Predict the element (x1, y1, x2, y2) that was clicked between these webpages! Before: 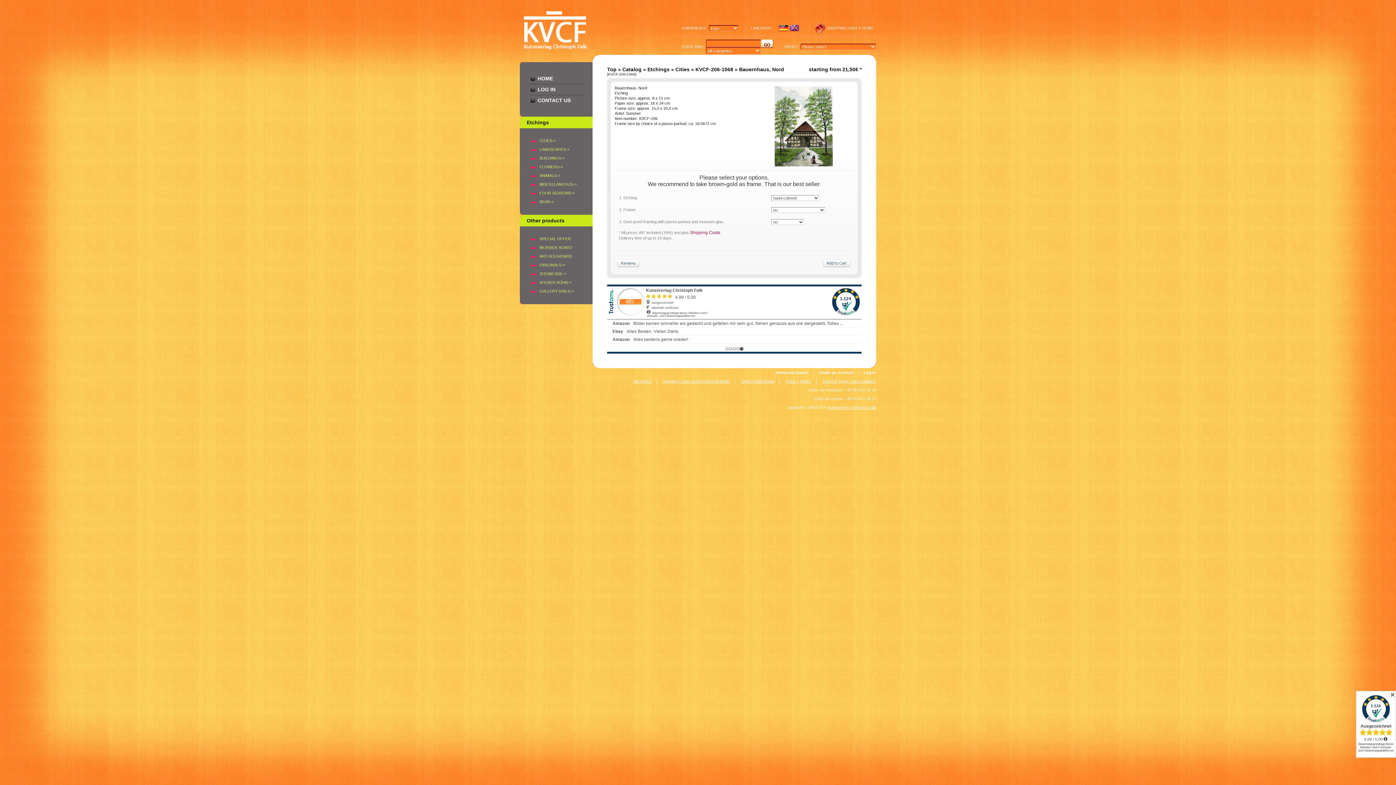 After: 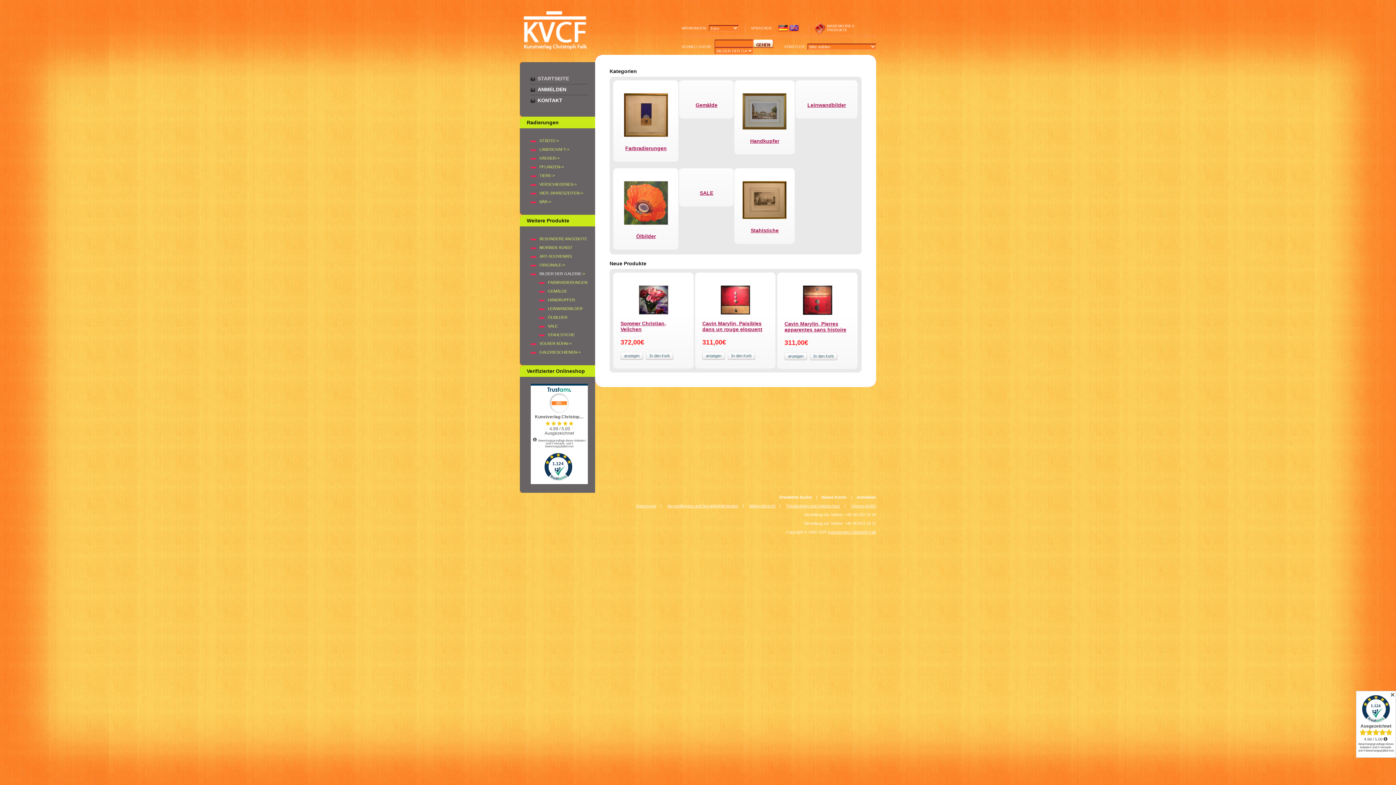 Action: bbox: (530, 269, 585, 278) label: SHOWCASE->